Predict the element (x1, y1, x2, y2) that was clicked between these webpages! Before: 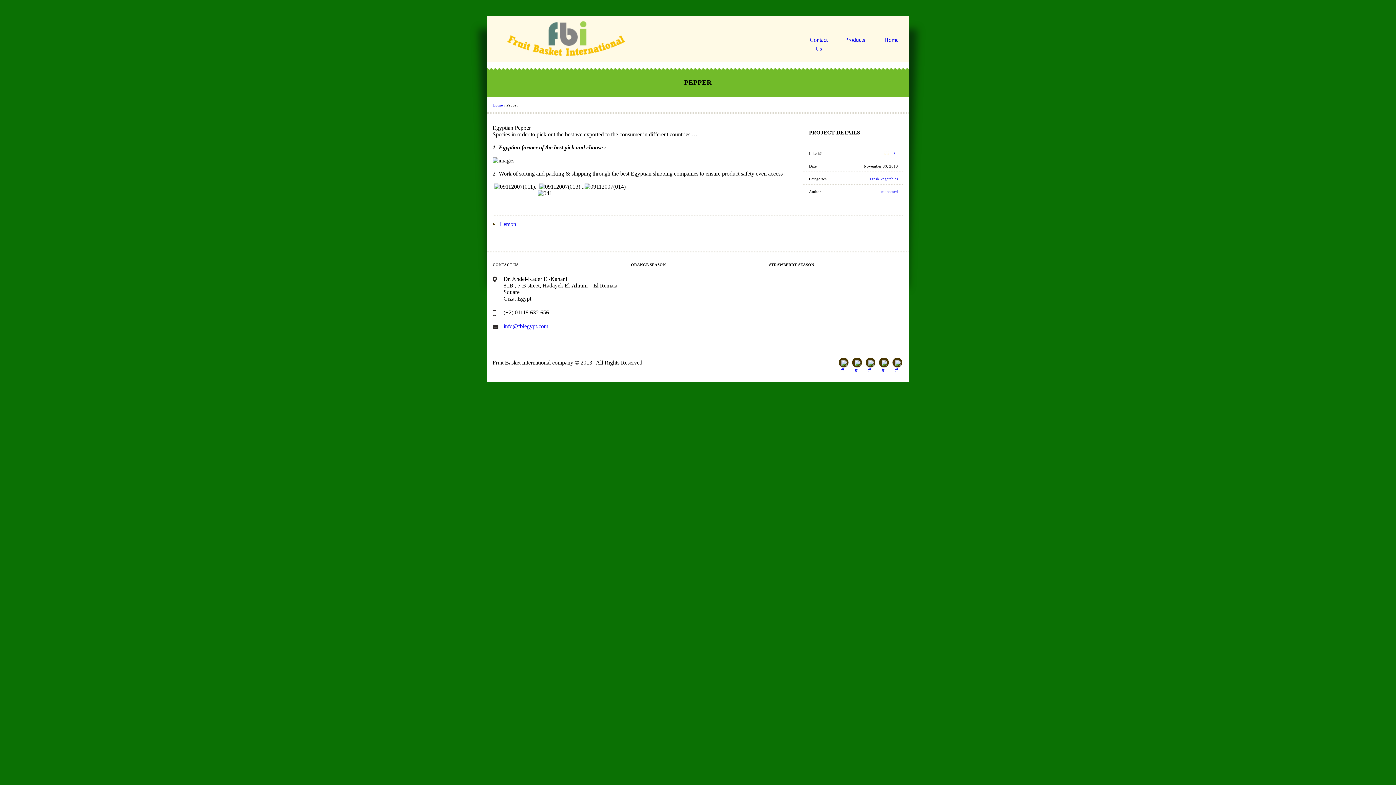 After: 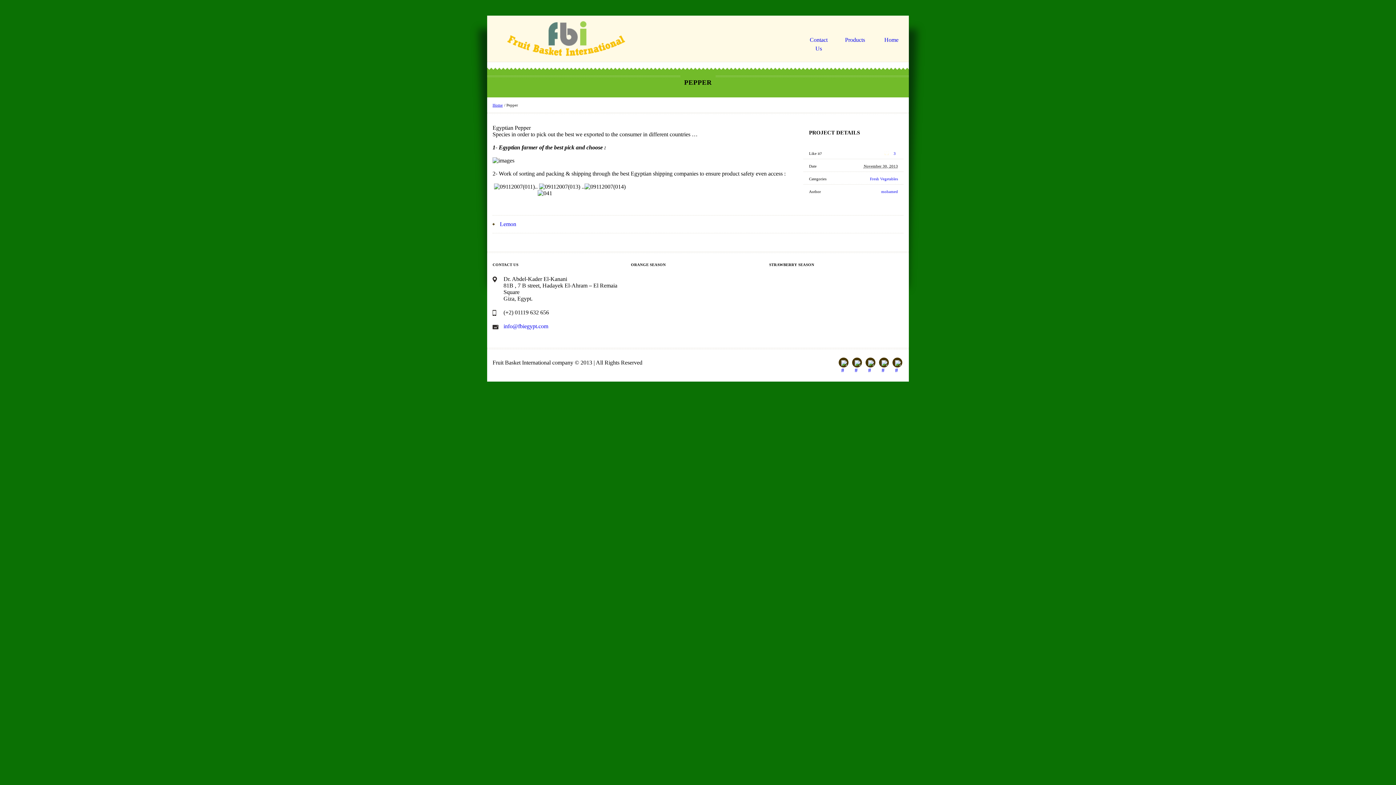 Action: bbox: (679, 276, 724, 321)